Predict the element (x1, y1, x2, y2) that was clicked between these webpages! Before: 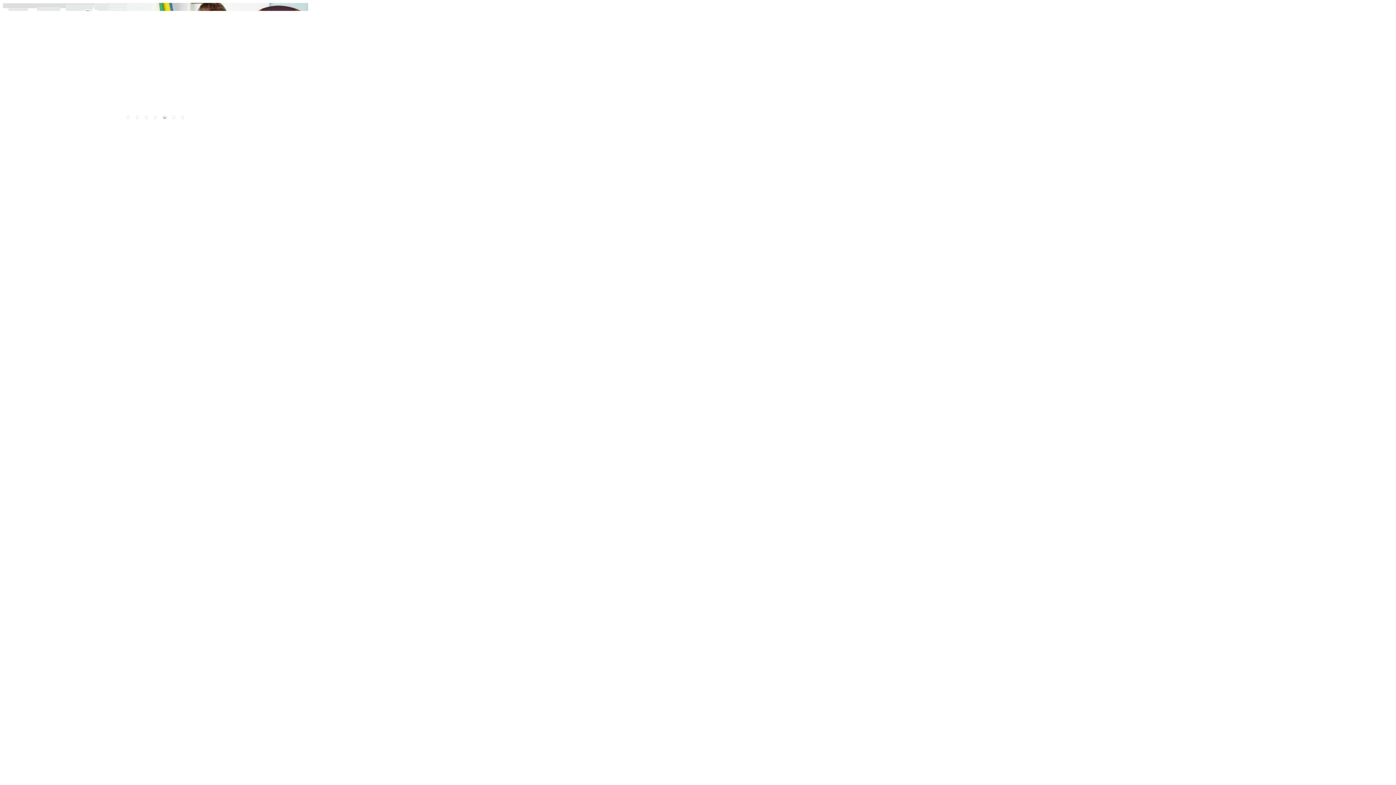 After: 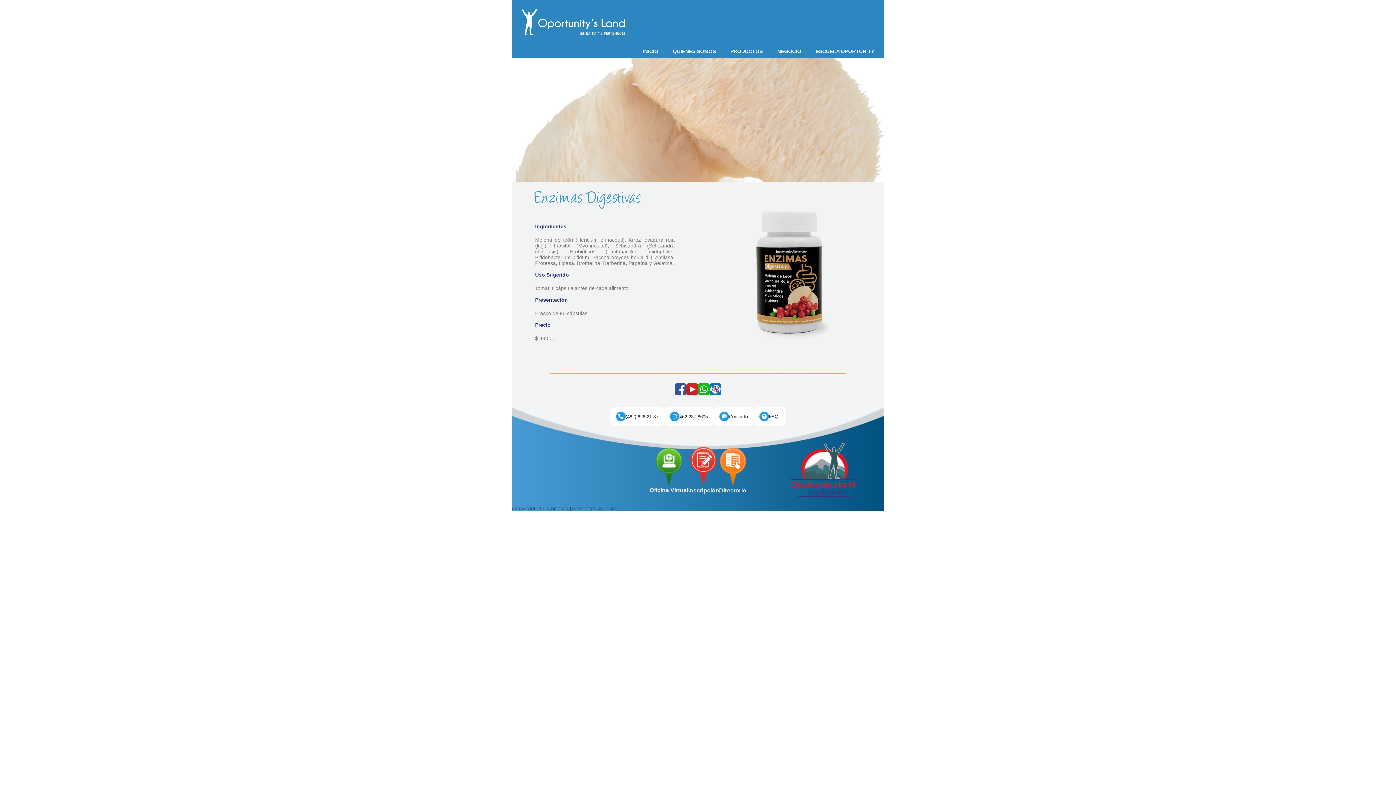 Action: bbox: (2, 121, 308, 127)